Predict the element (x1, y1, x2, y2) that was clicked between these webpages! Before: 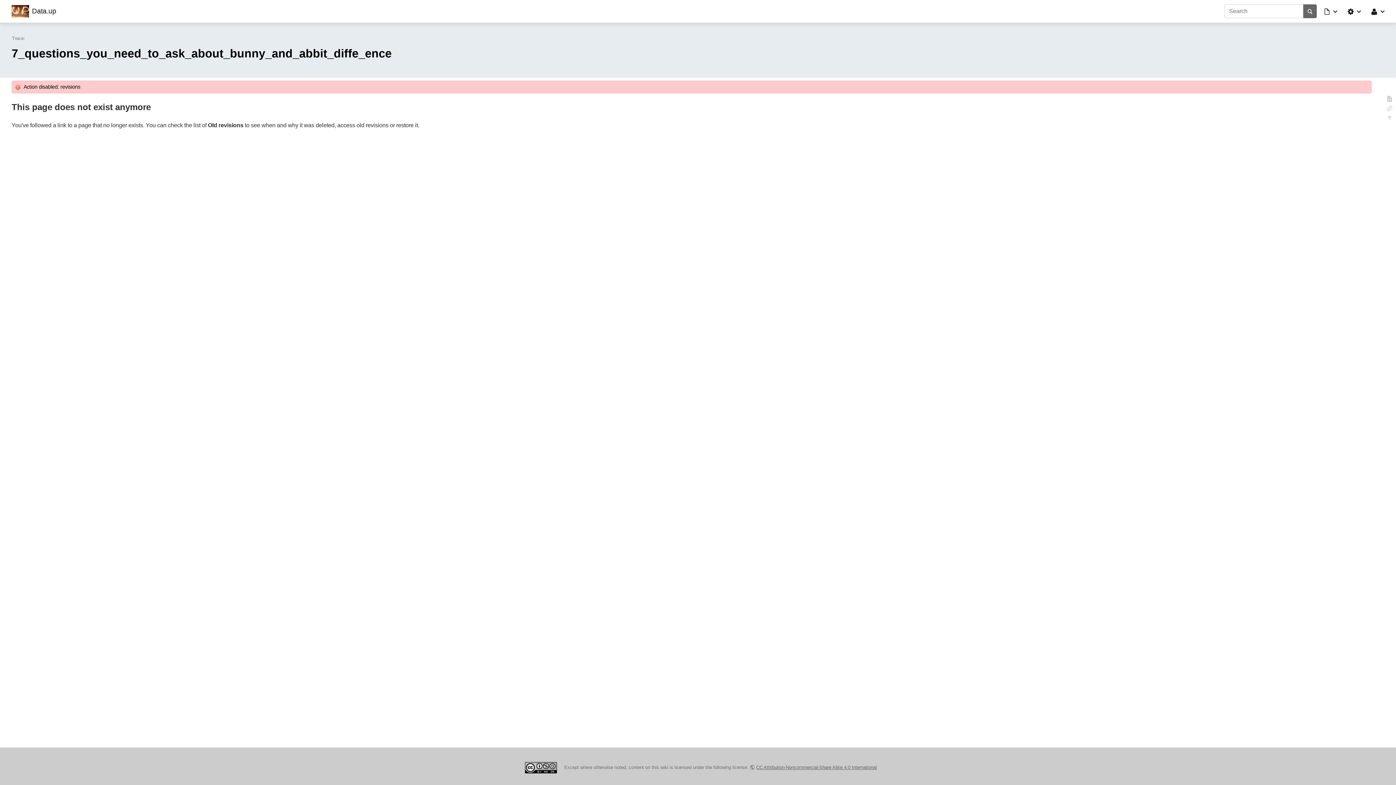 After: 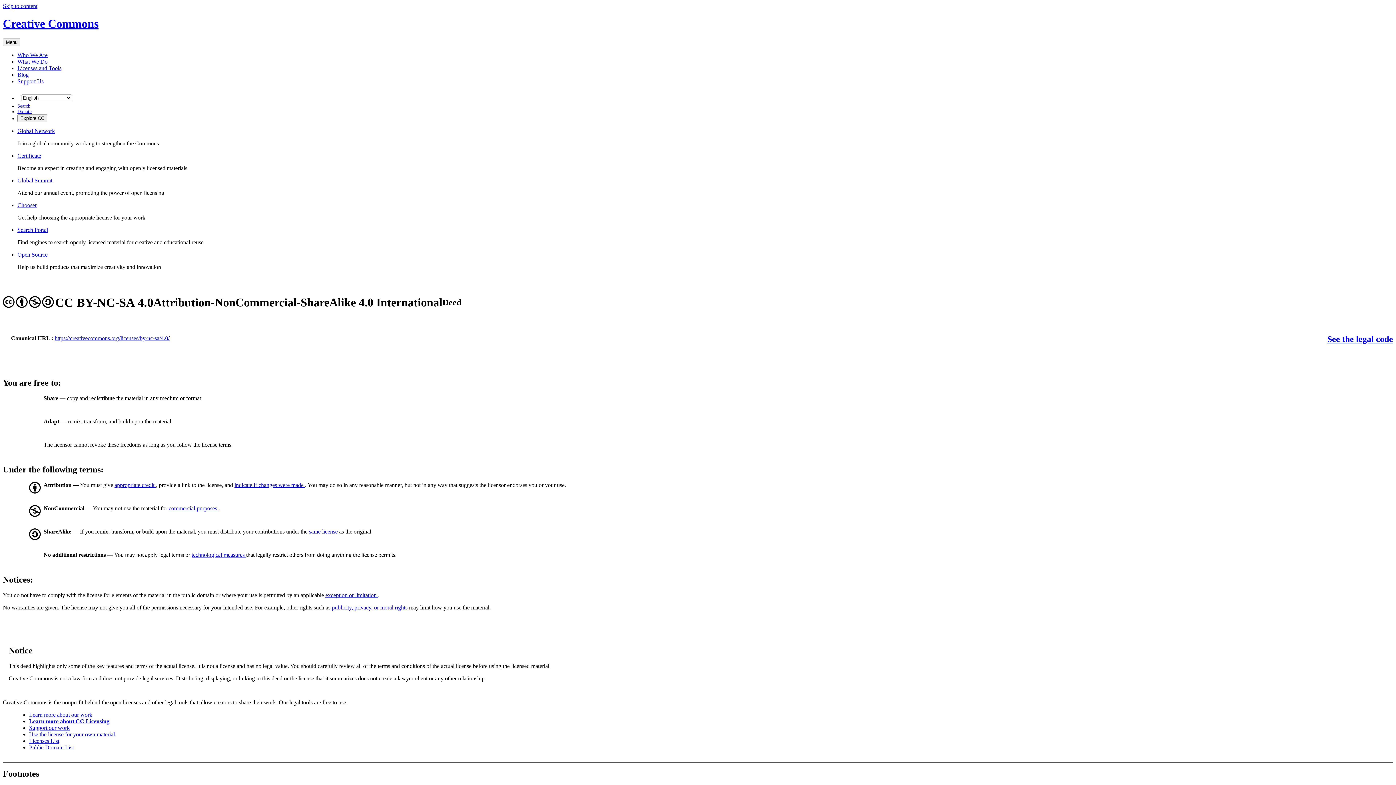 Action: bbox: (519, 765, 562, 770)